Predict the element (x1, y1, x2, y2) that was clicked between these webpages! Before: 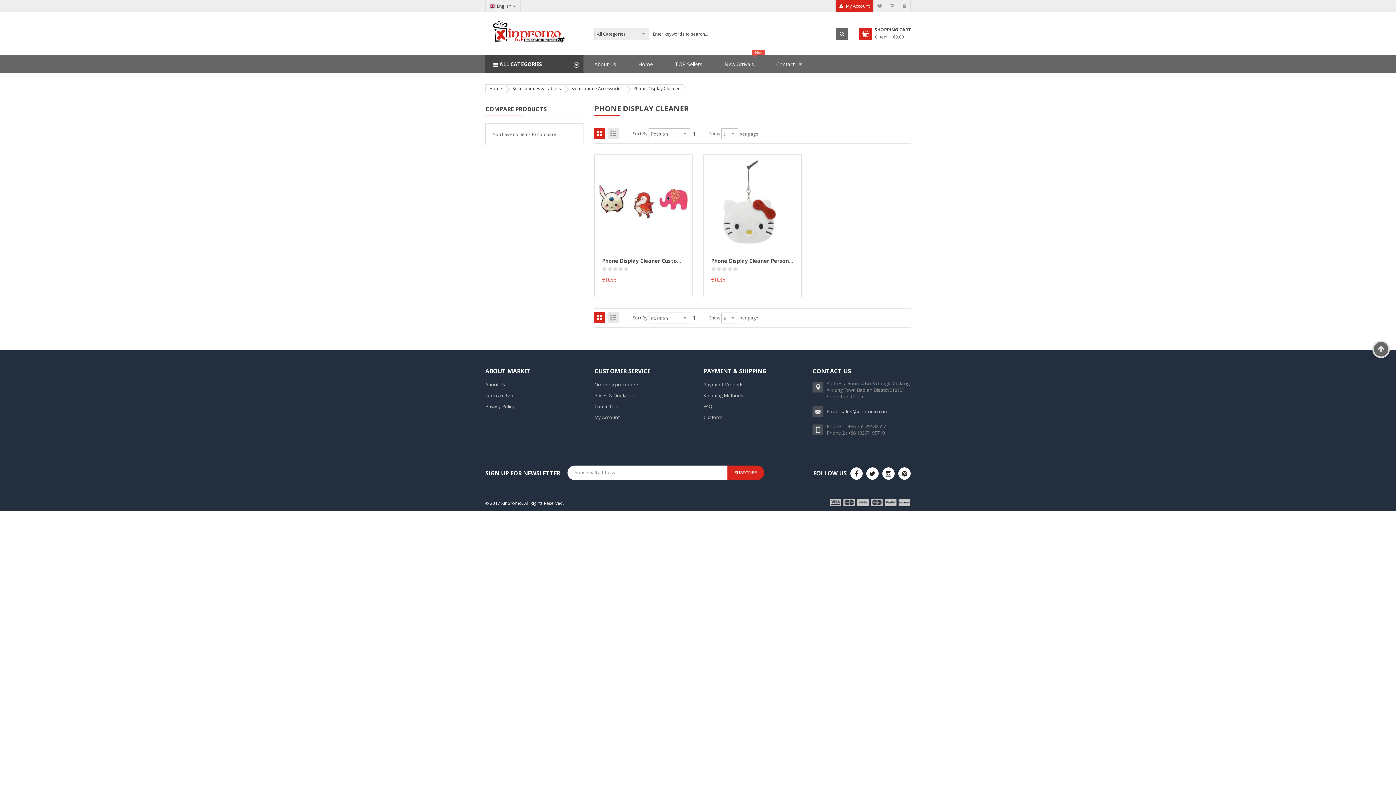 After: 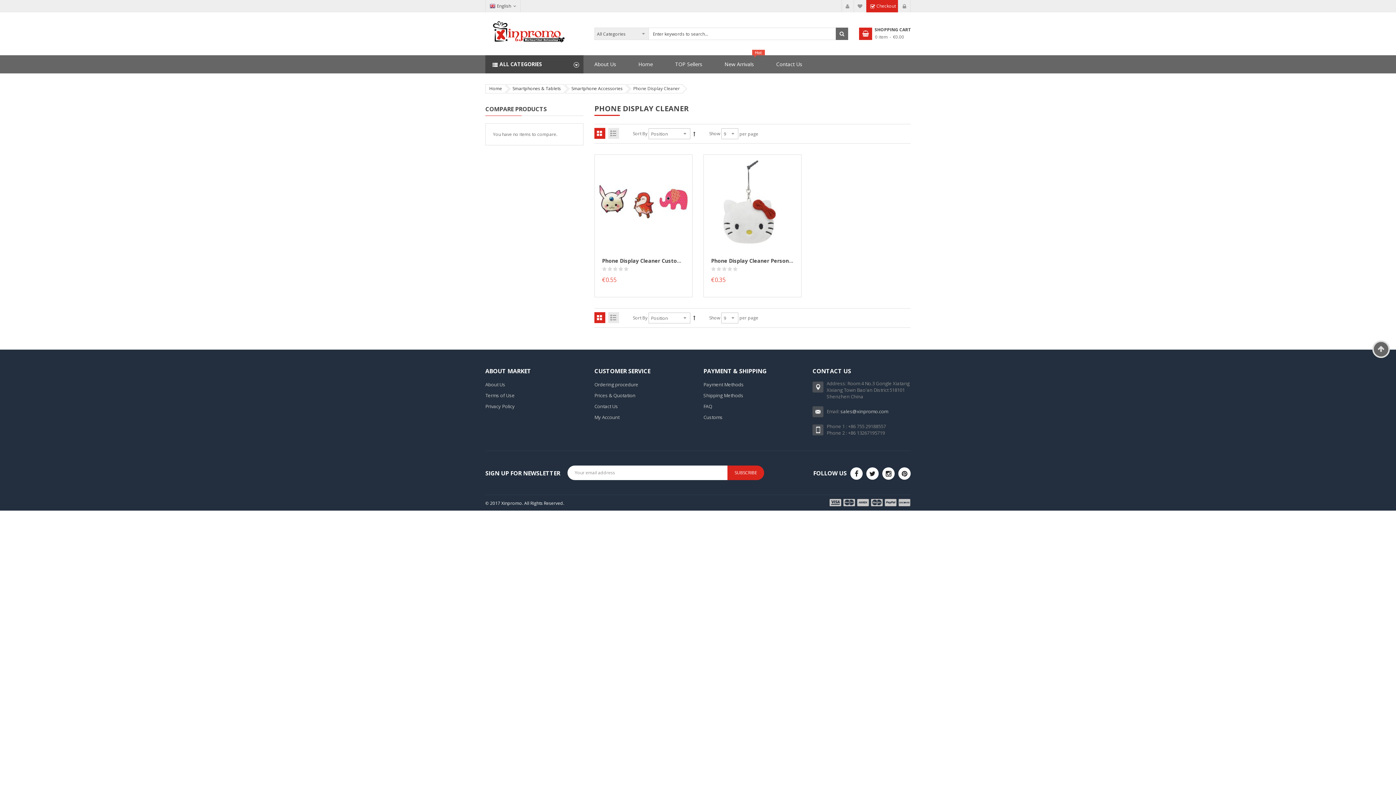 Action: bbox: (898, 0, 910, 12)